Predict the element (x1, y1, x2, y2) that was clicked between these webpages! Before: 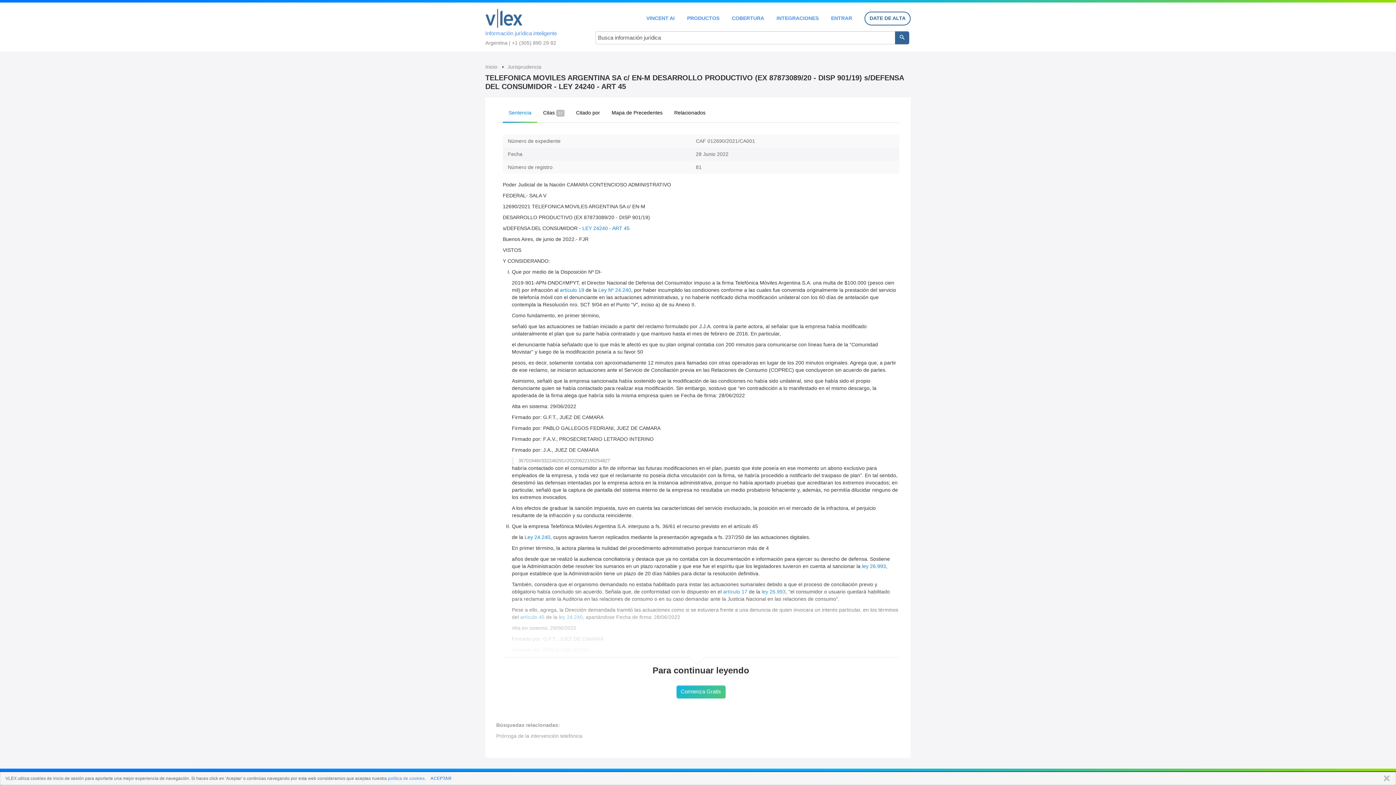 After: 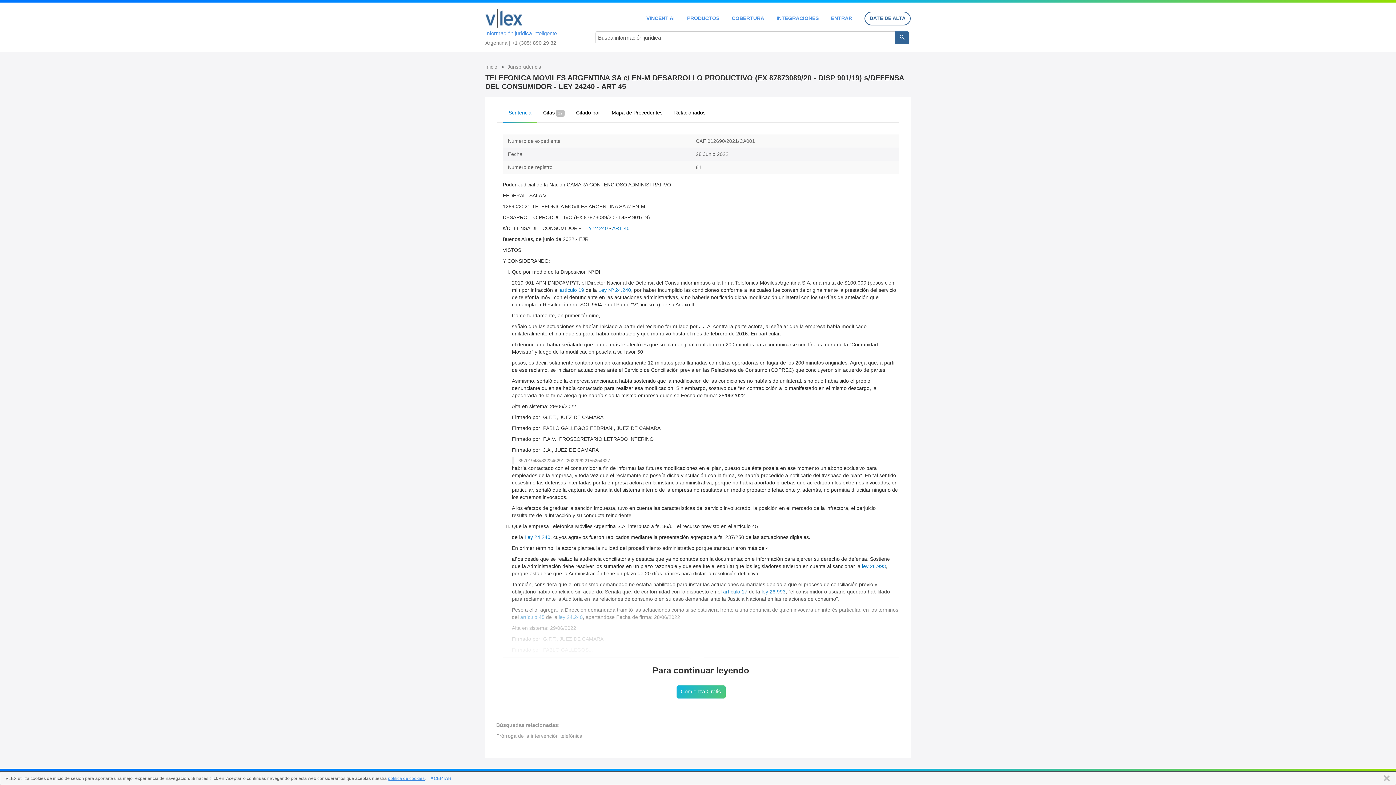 Action: label: política de cookies bbox: (388, 776, 424, 781)